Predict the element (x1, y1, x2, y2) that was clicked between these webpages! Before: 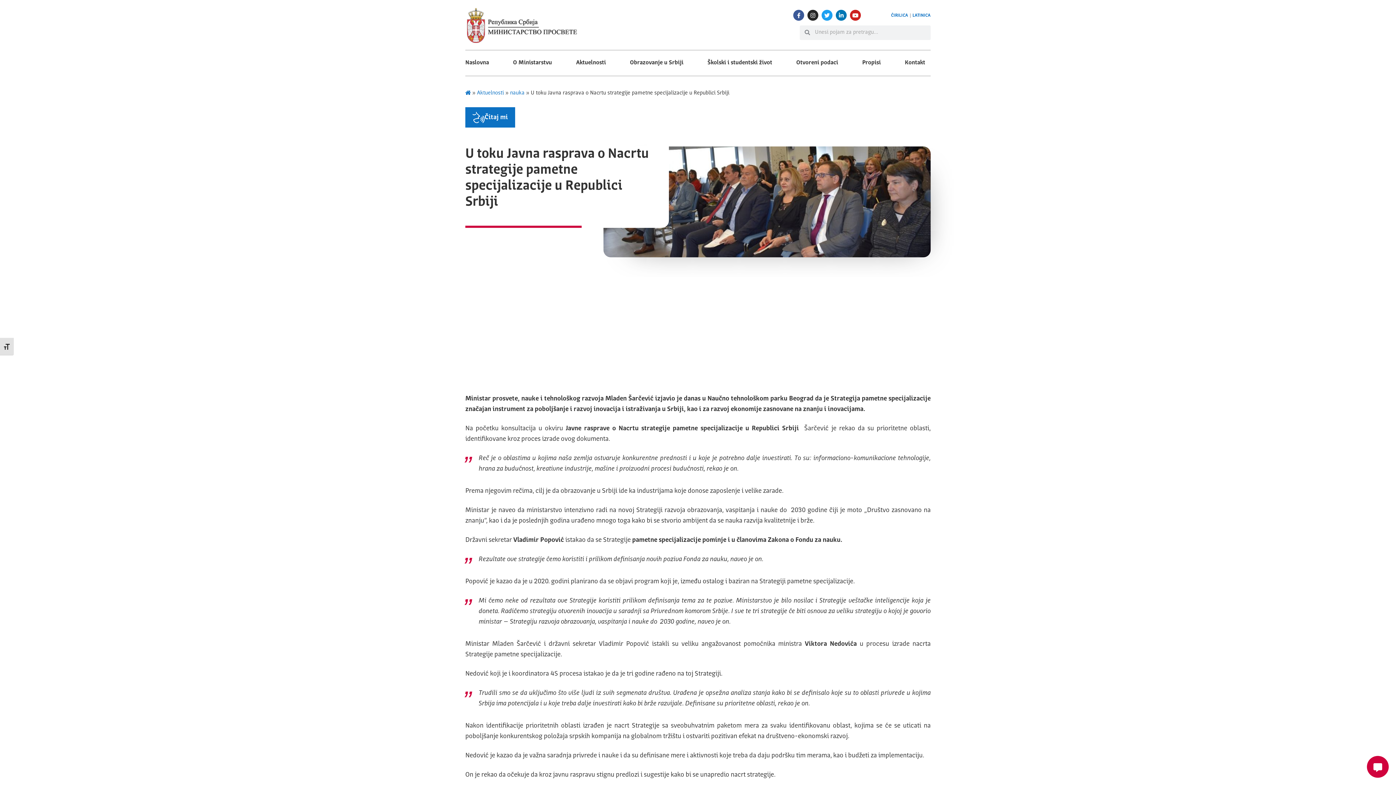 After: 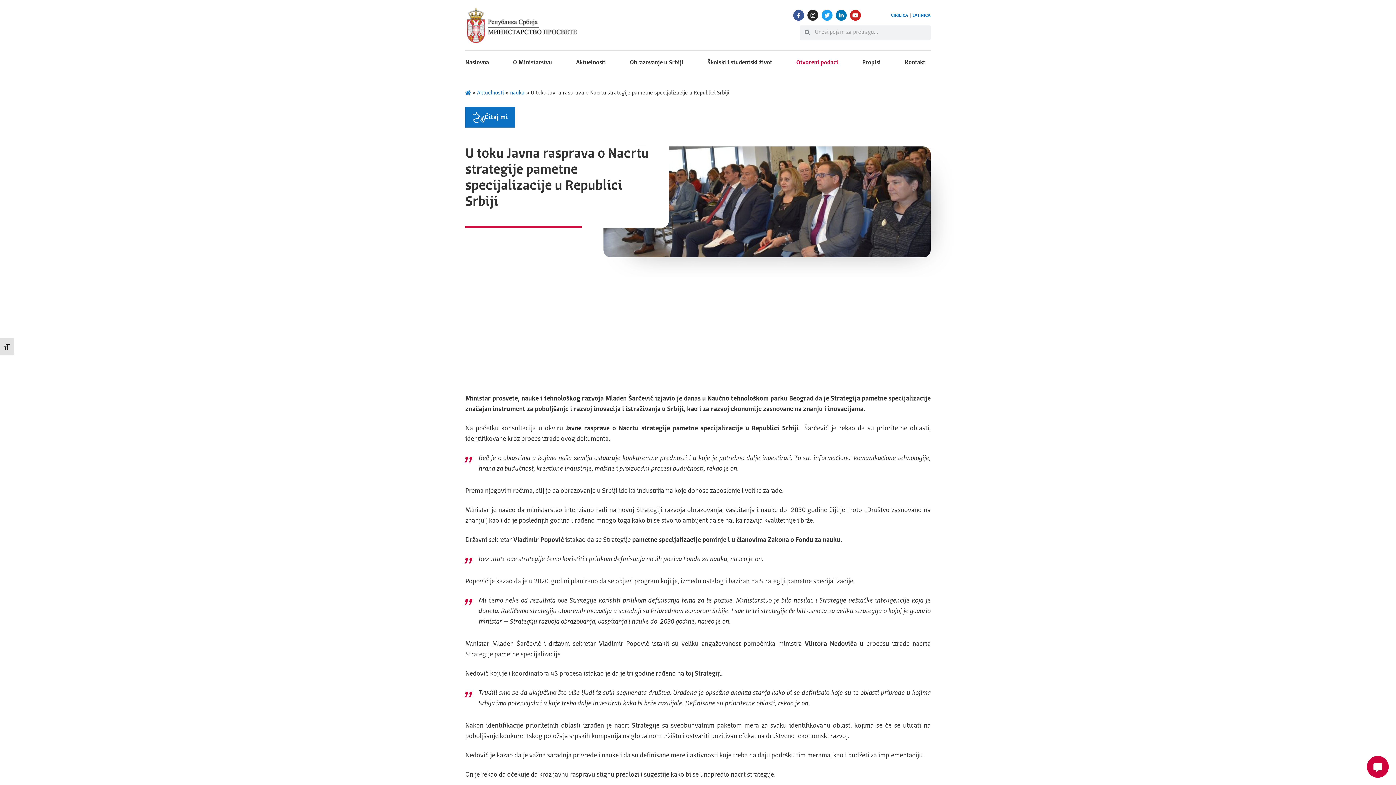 Action: label: Otvoreni podaci bbox: (796, 57, 838, 68)